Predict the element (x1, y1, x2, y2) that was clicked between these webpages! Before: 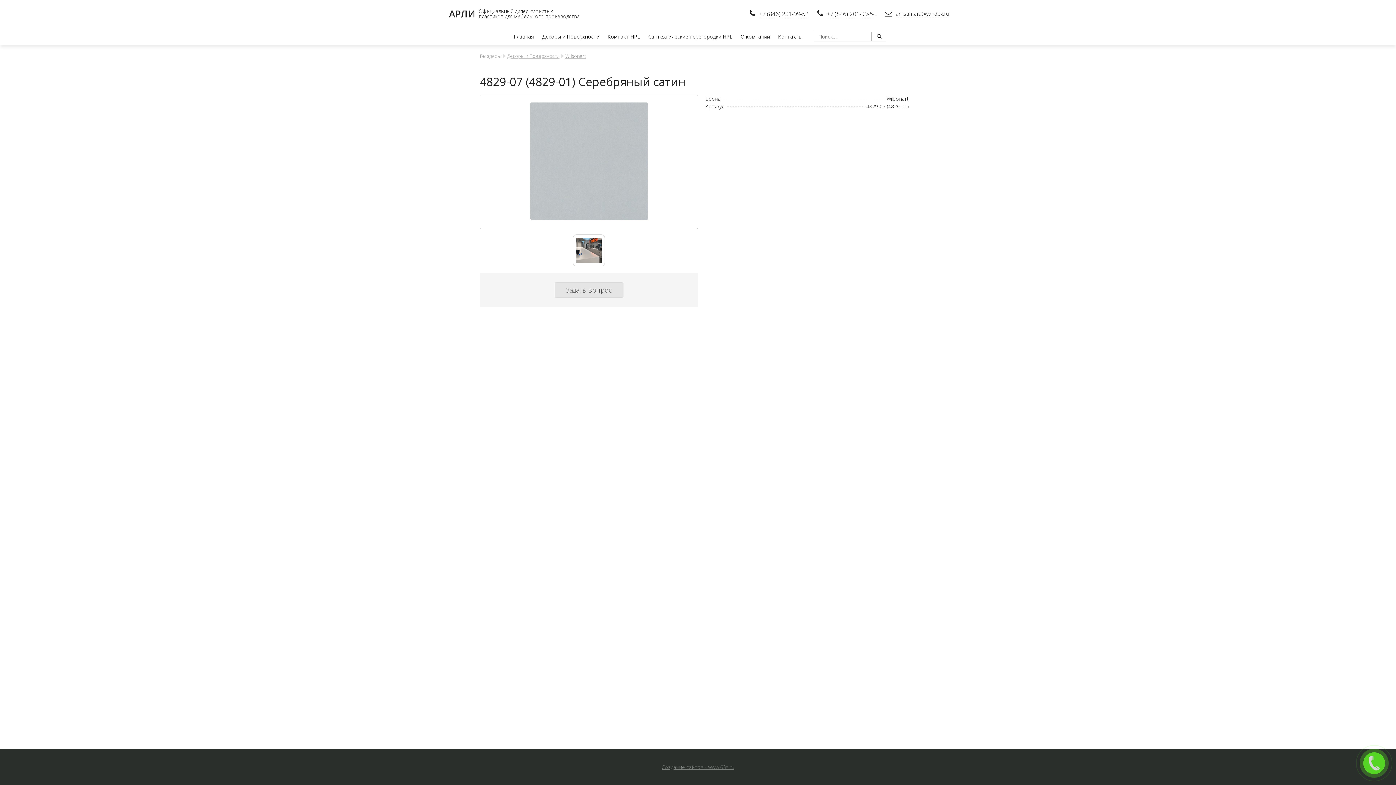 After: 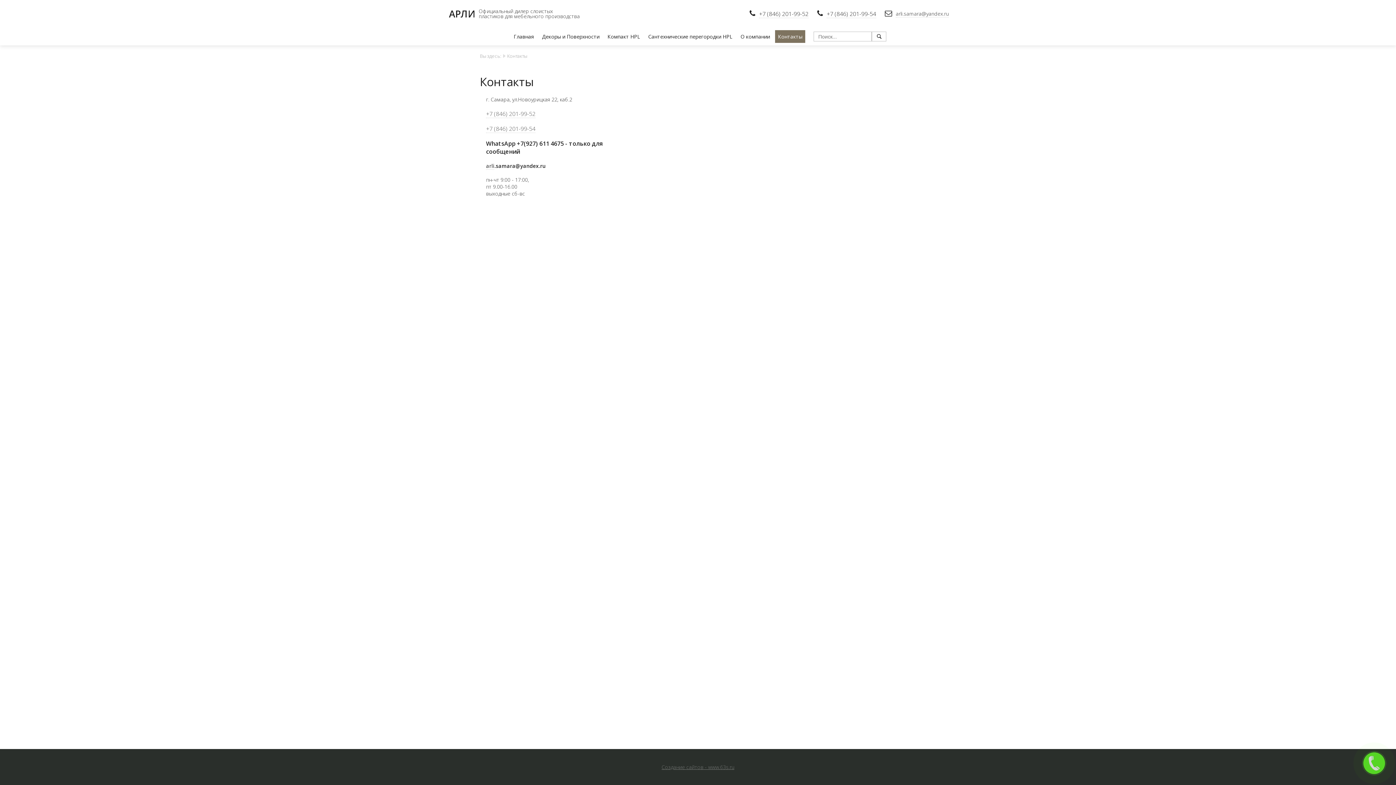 Action: label: Контакты bbox: (775, 30, 805, 42)